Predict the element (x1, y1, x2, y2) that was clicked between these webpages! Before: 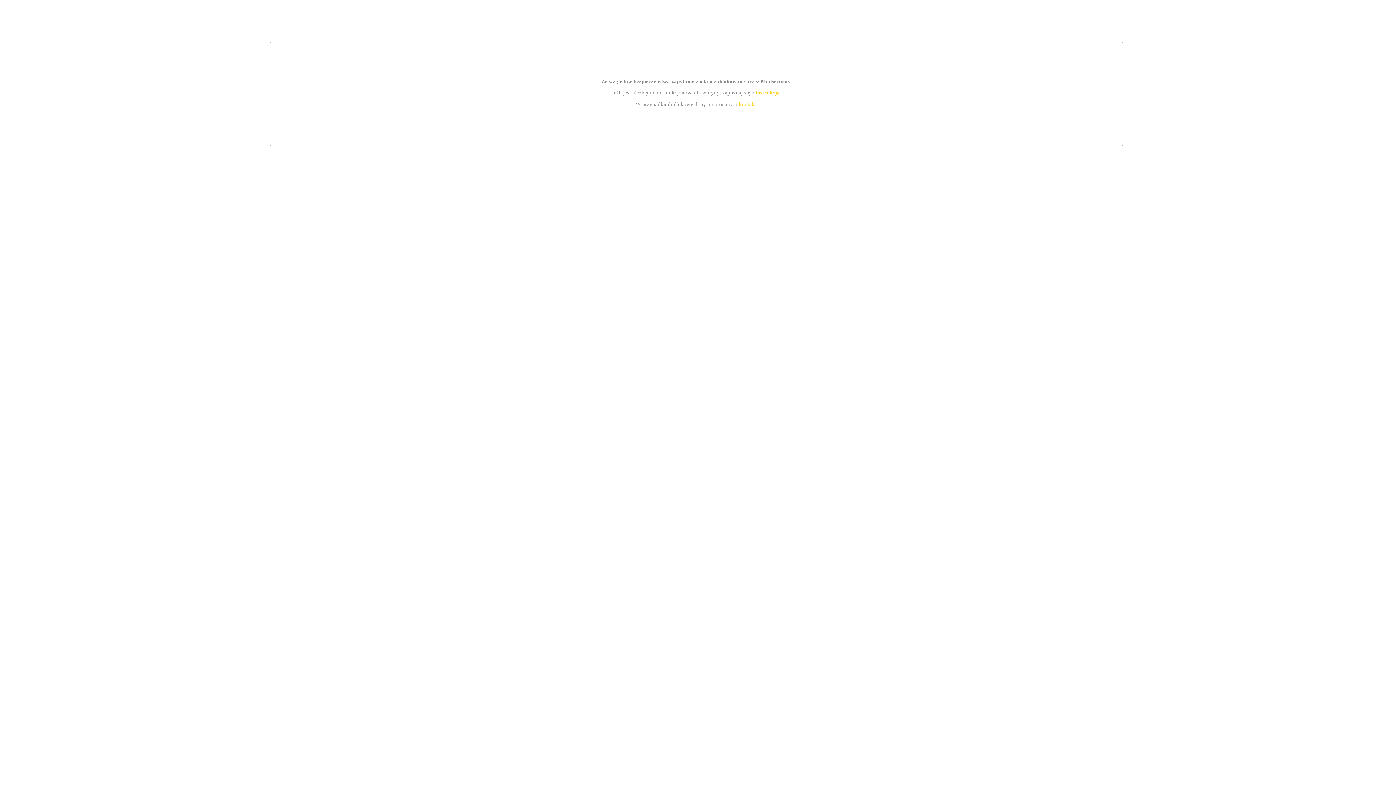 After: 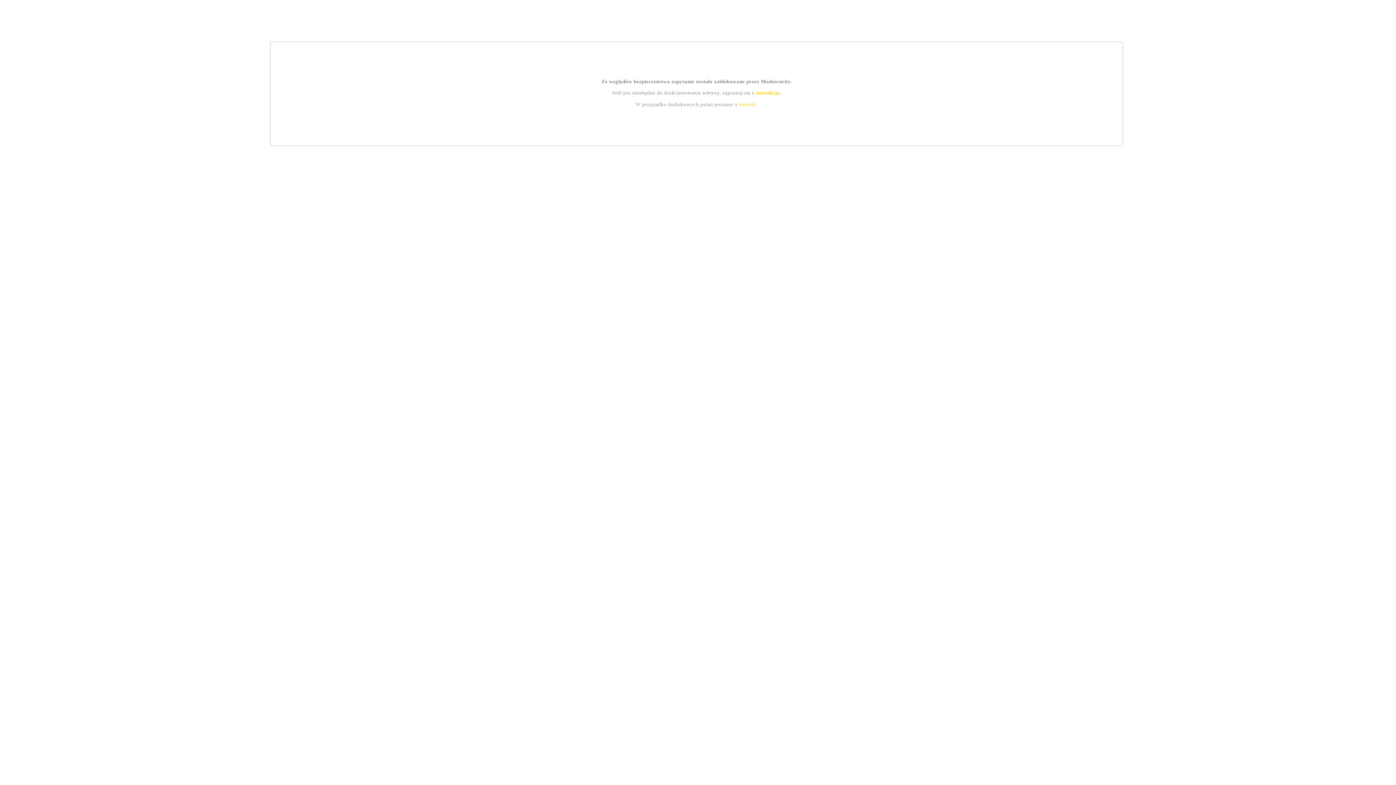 Action: label: kontakt bbox: (739, 101, 756, 107)